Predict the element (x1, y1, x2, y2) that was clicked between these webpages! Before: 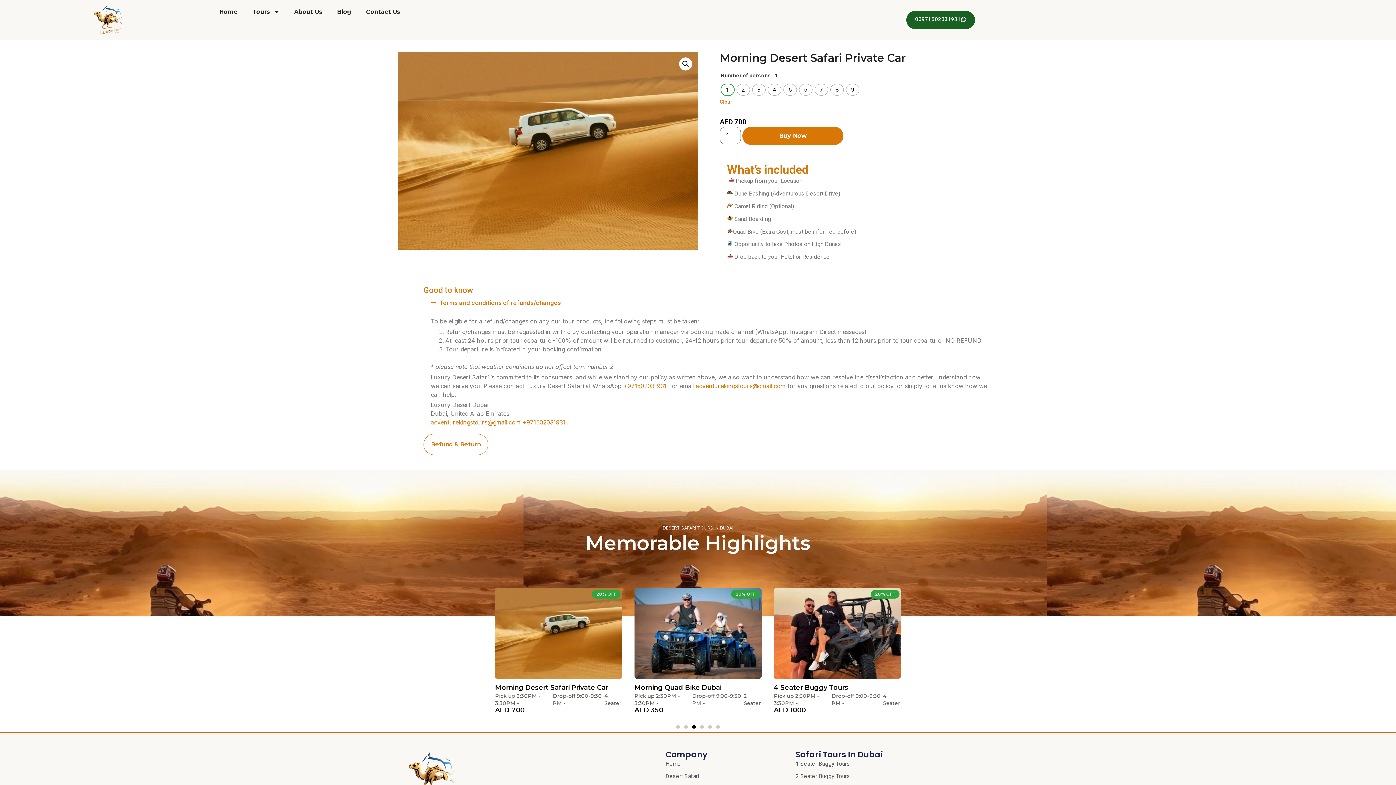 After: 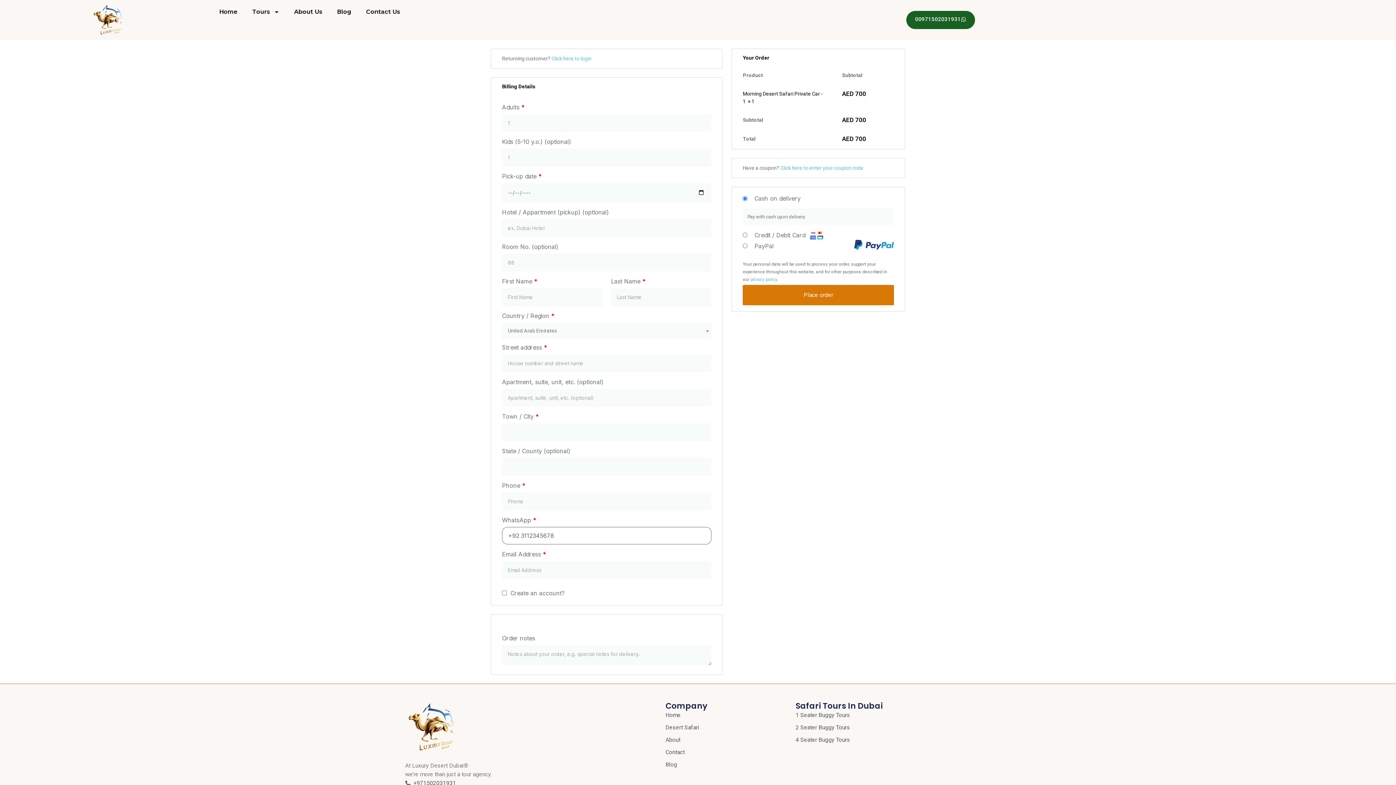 Action: bbox: (742, 127, 843, 145) label: Buy Now